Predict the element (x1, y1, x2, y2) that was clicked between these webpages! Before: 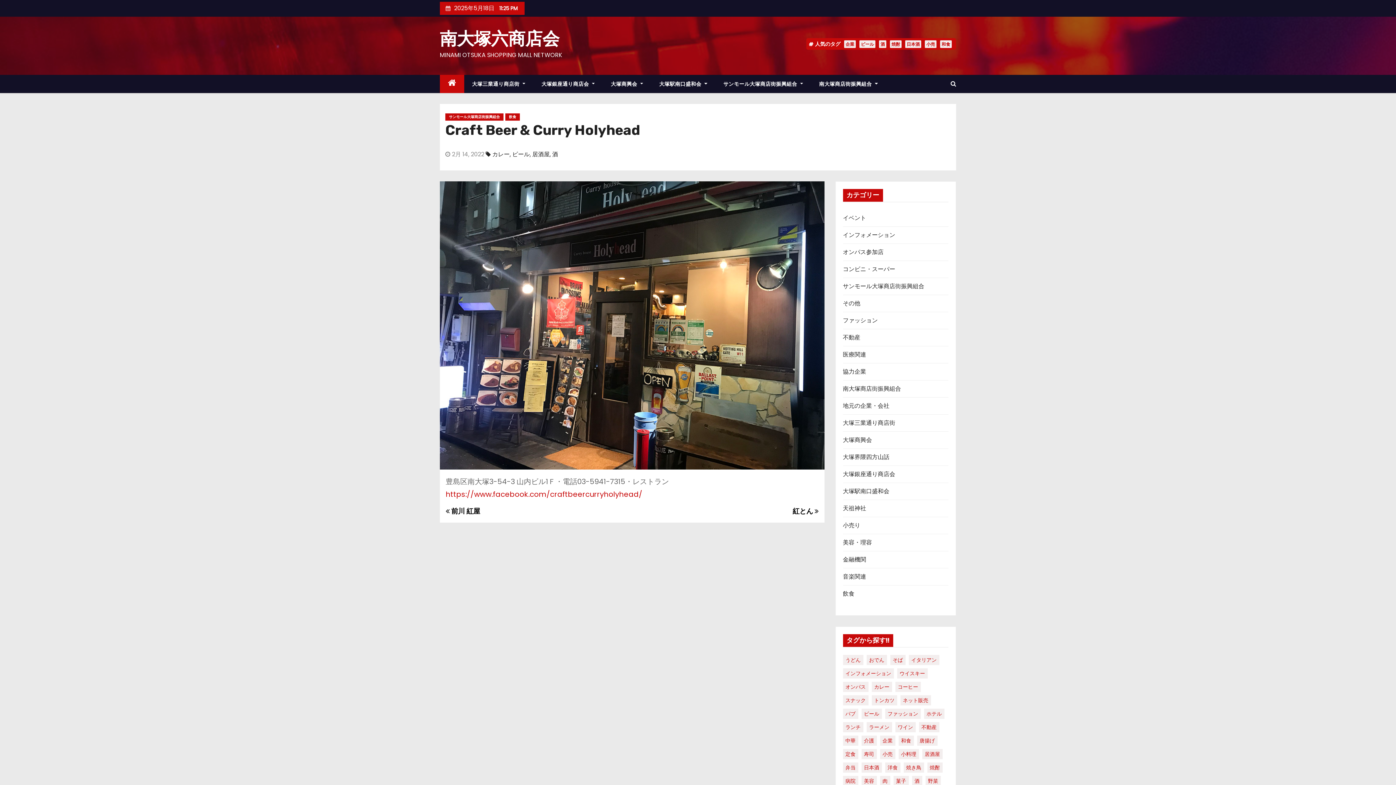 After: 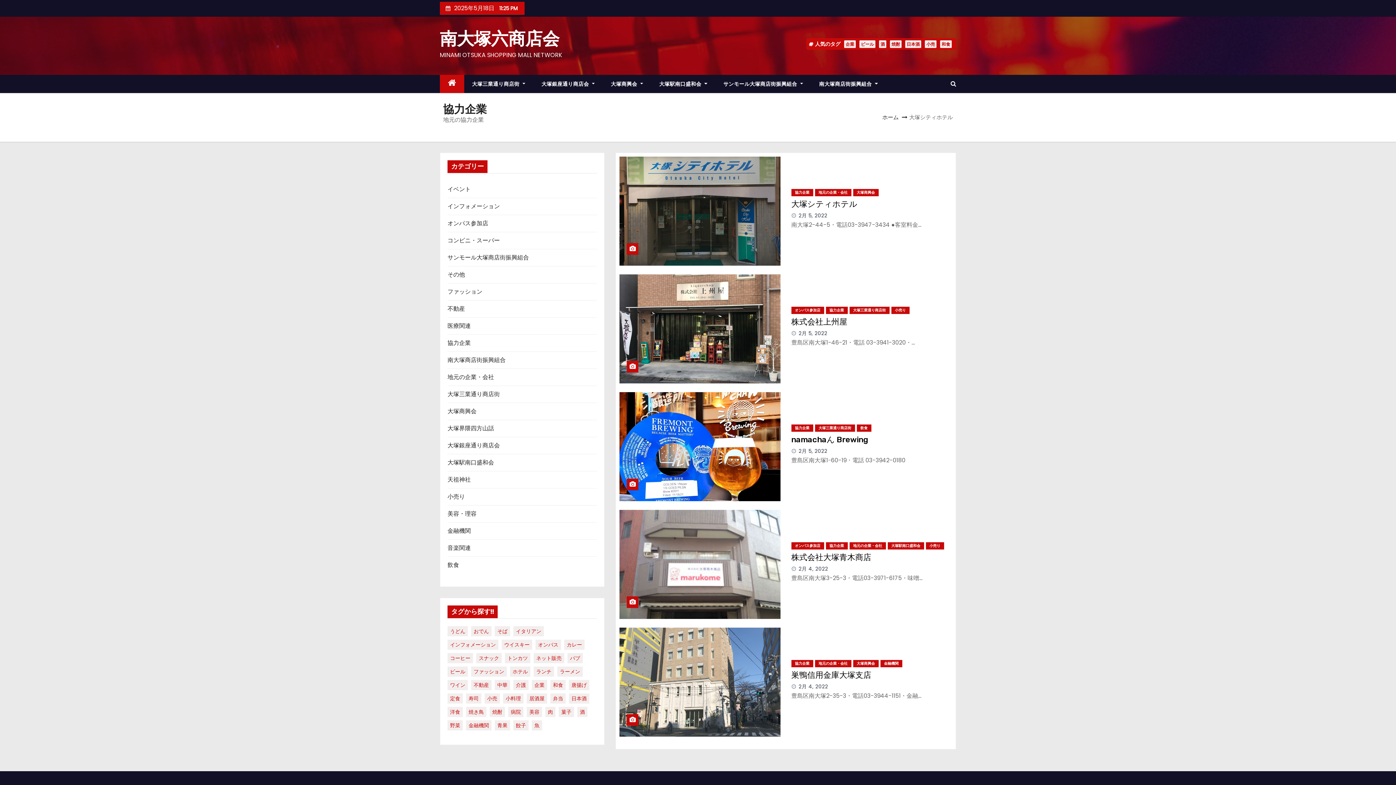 Action: label: 協力企業 bbox: (843, 367, 866, 376)